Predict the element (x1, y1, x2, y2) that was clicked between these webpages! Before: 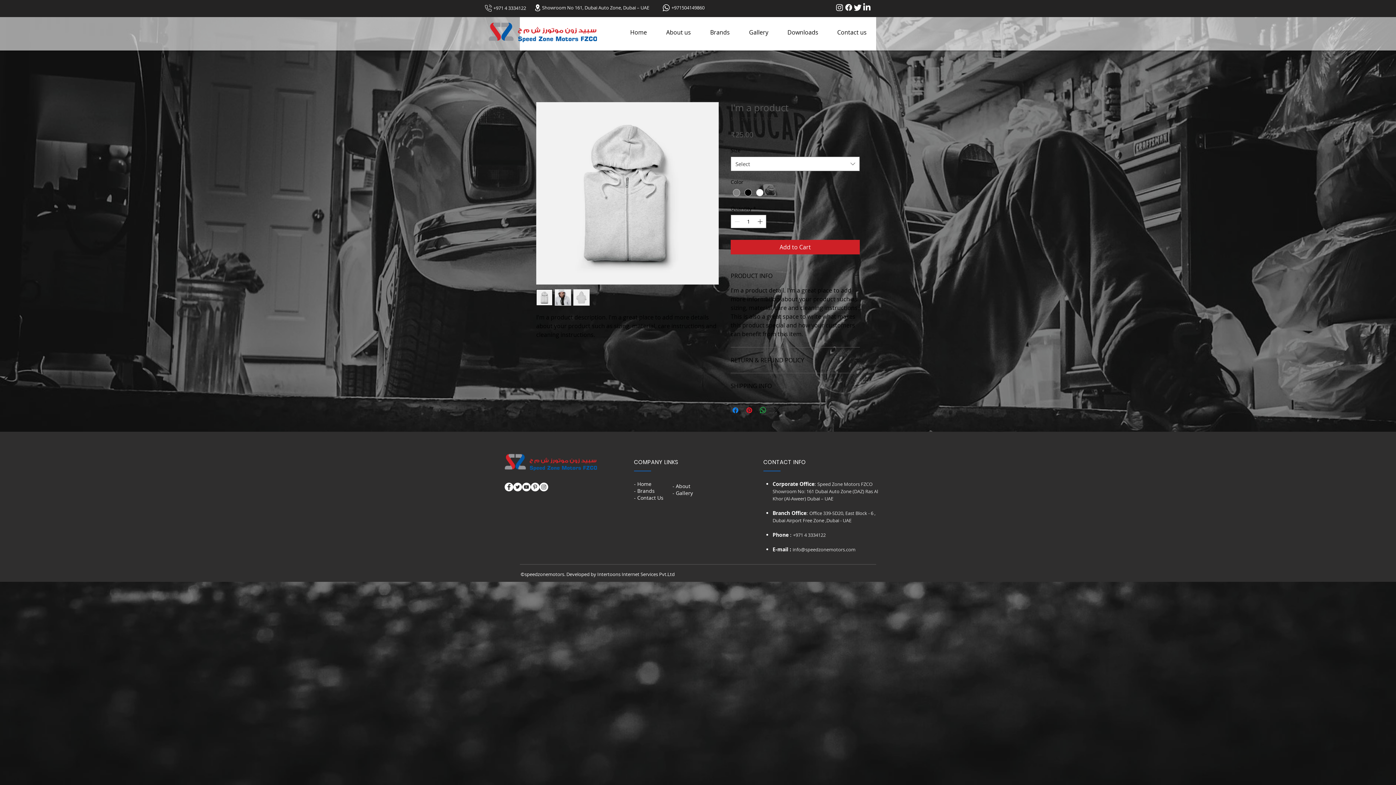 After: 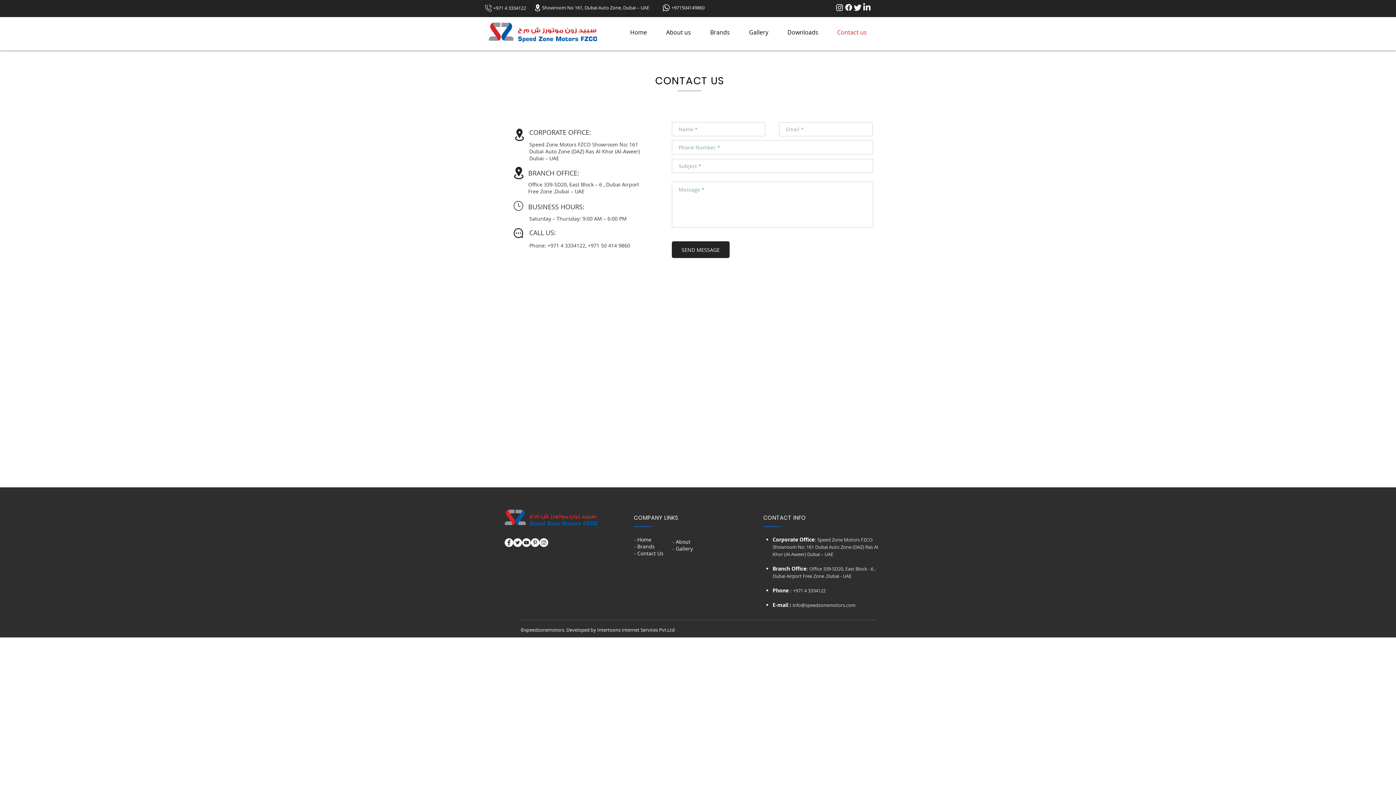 Action: label: Instagram bbox: (539, 482, 548, 491)